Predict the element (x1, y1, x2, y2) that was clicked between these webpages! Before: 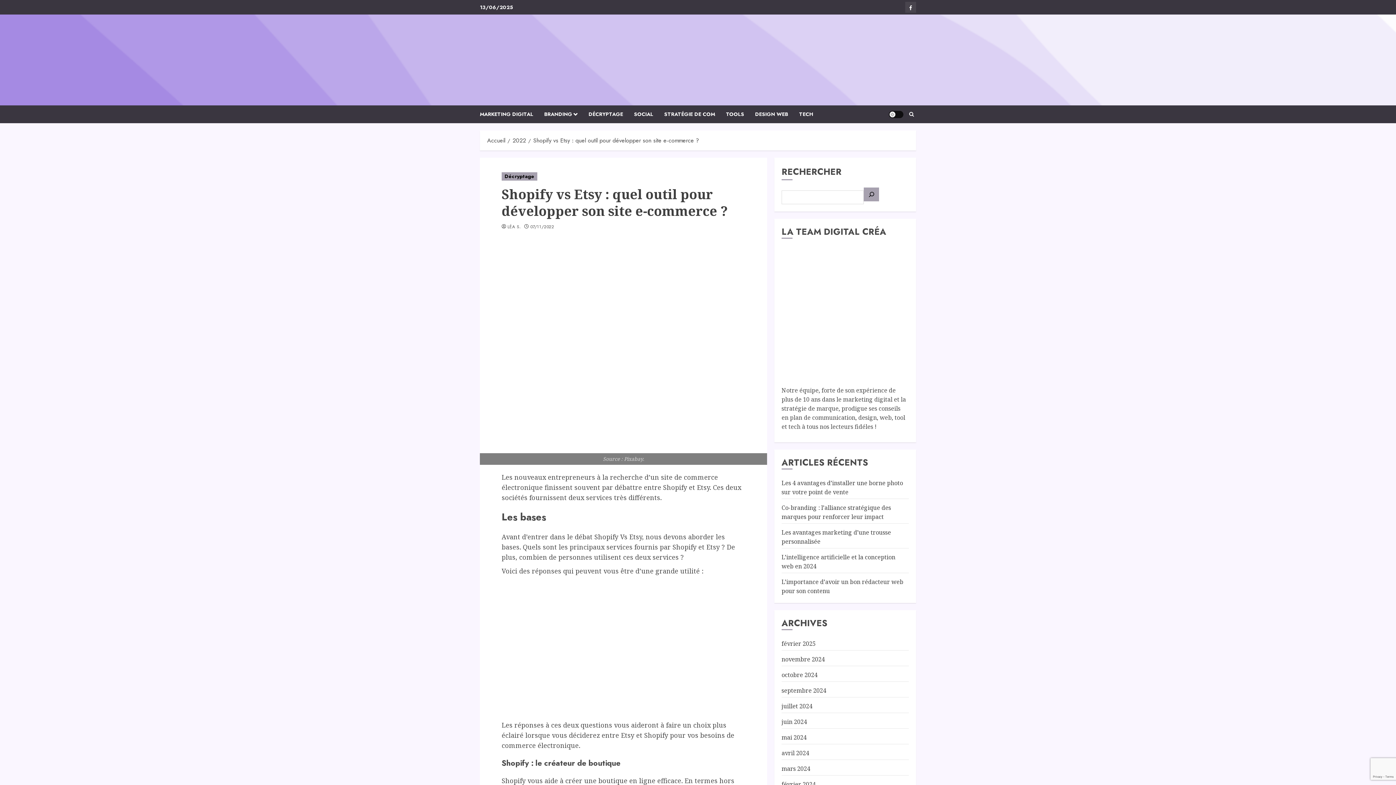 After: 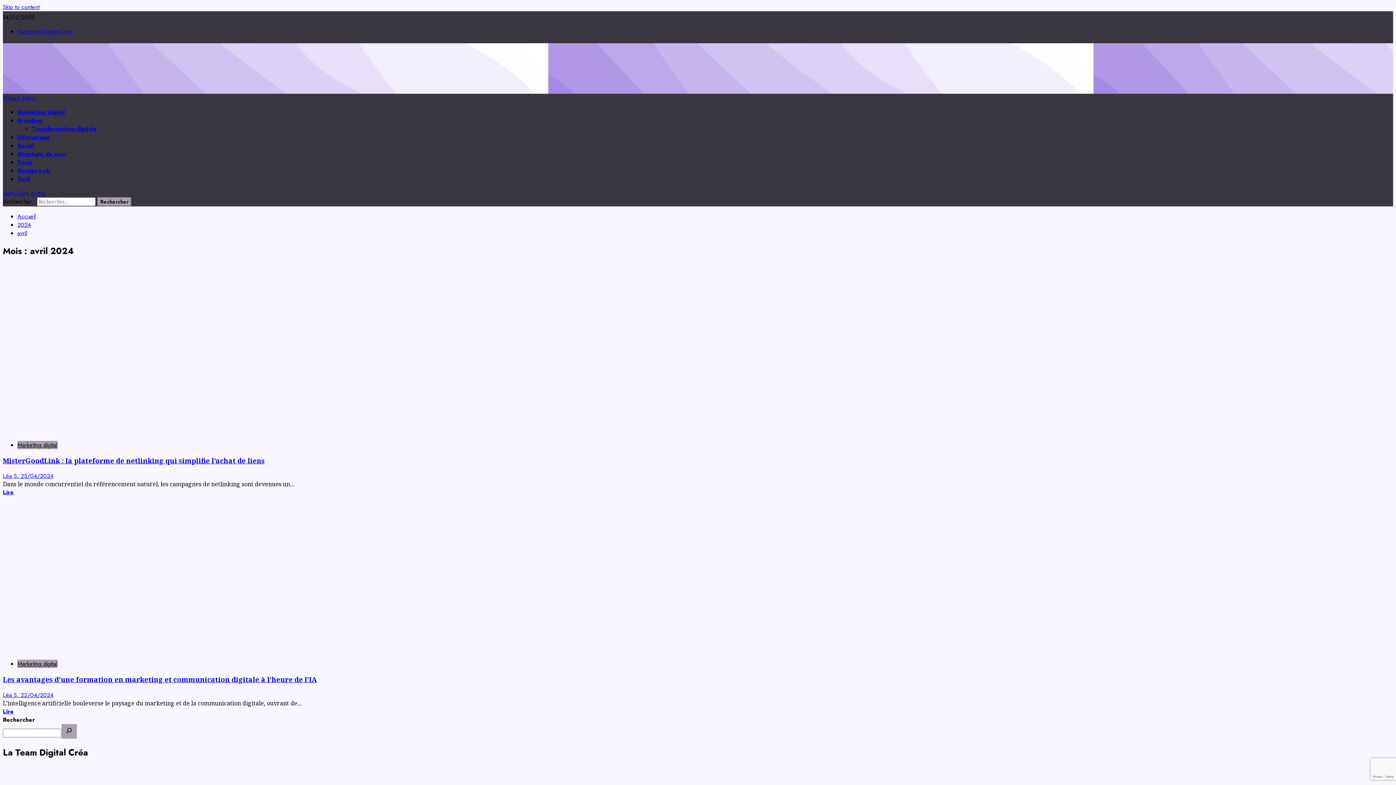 Action: bbox: (781, 749, 809, 757) label: avril 2024